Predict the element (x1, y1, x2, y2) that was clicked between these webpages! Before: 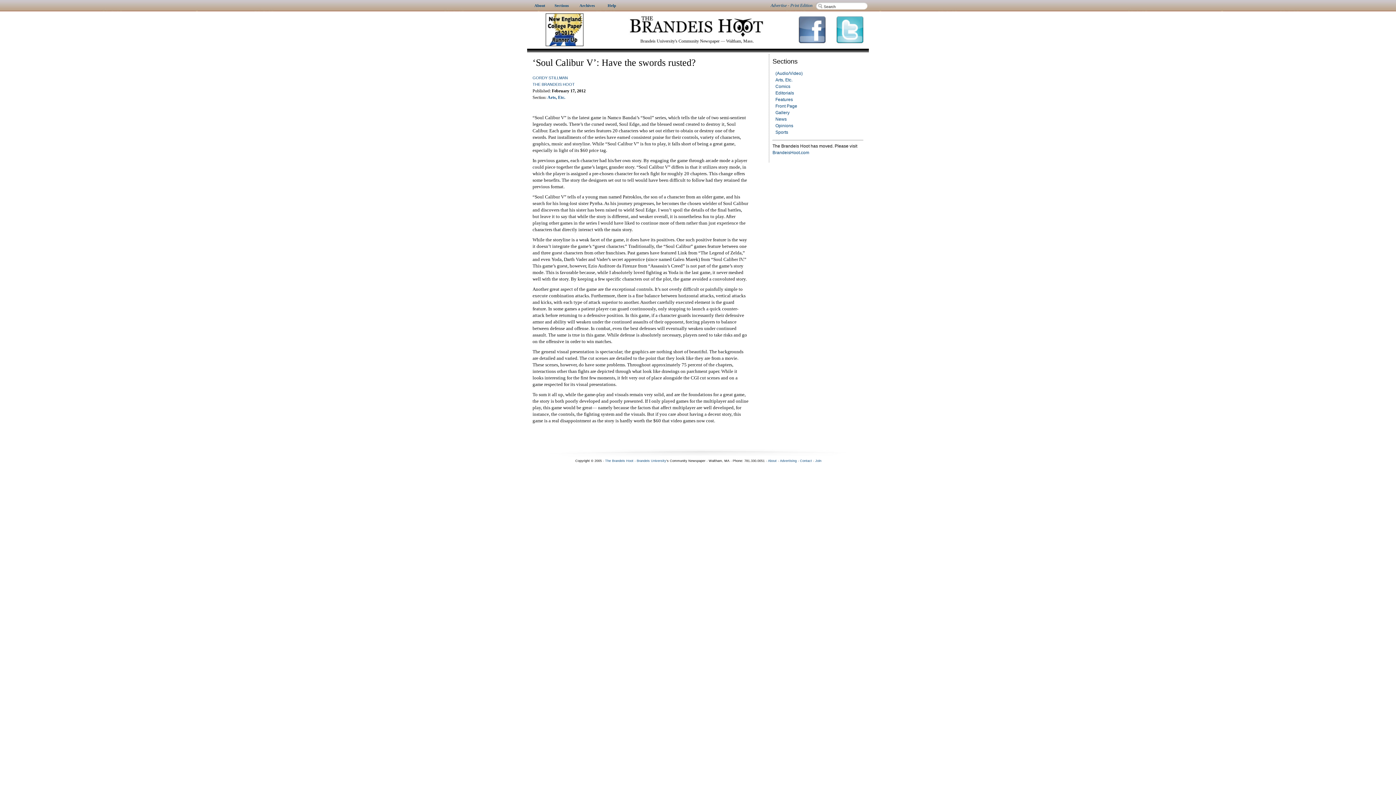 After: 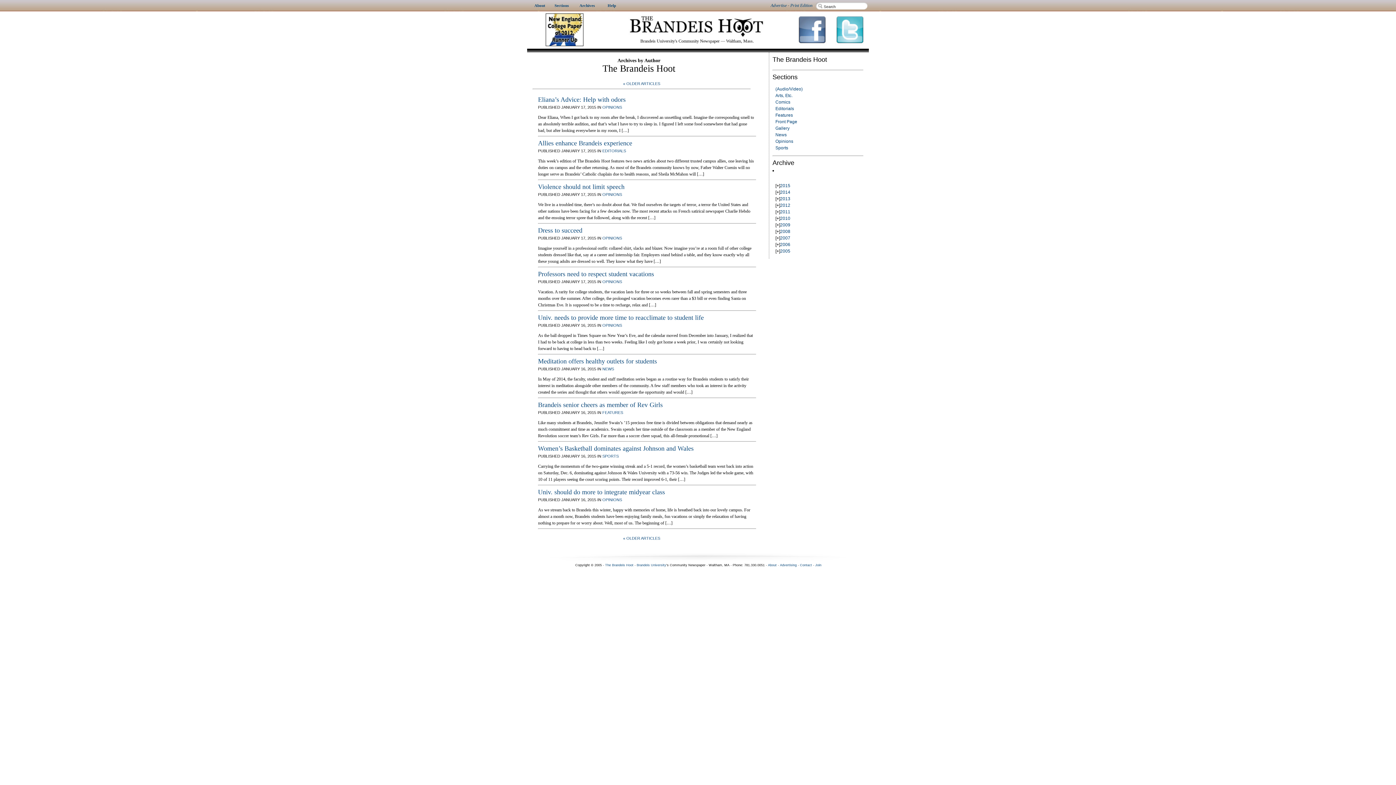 Action: bbox: (532, 82, 574, 86) label: THE BRANDEIS HOOT